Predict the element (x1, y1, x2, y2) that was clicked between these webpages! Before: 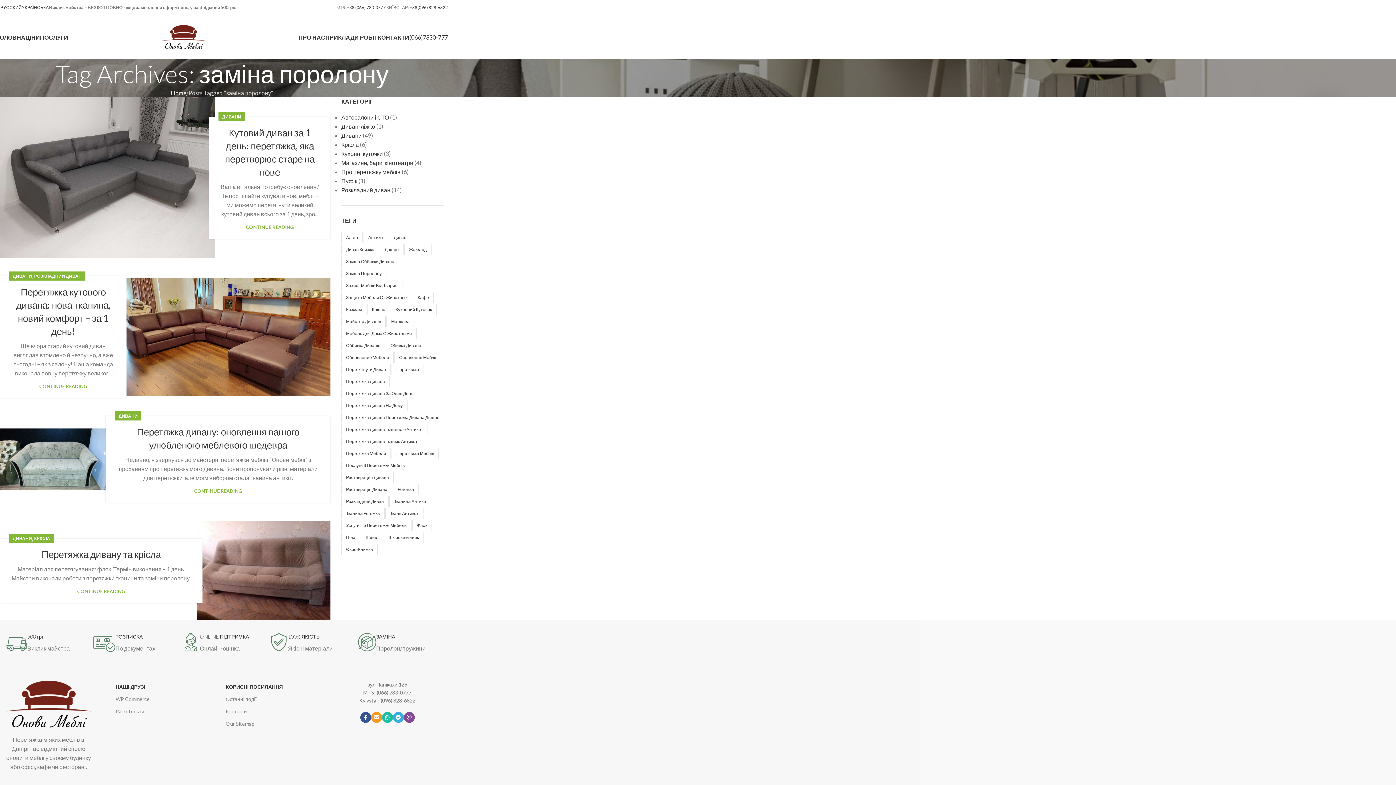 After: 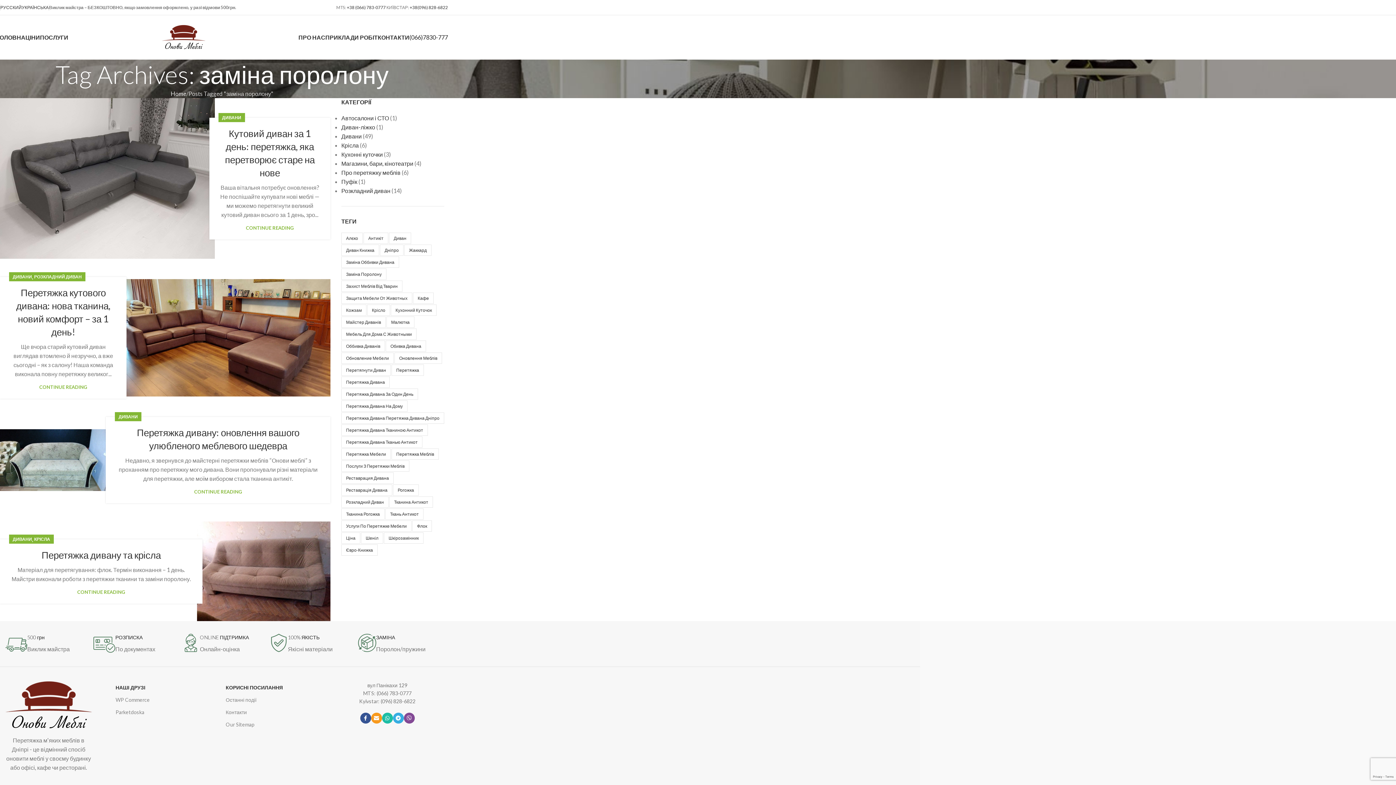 Action: label: (066)7830-777 bbox: (409, 33, 448, 40)